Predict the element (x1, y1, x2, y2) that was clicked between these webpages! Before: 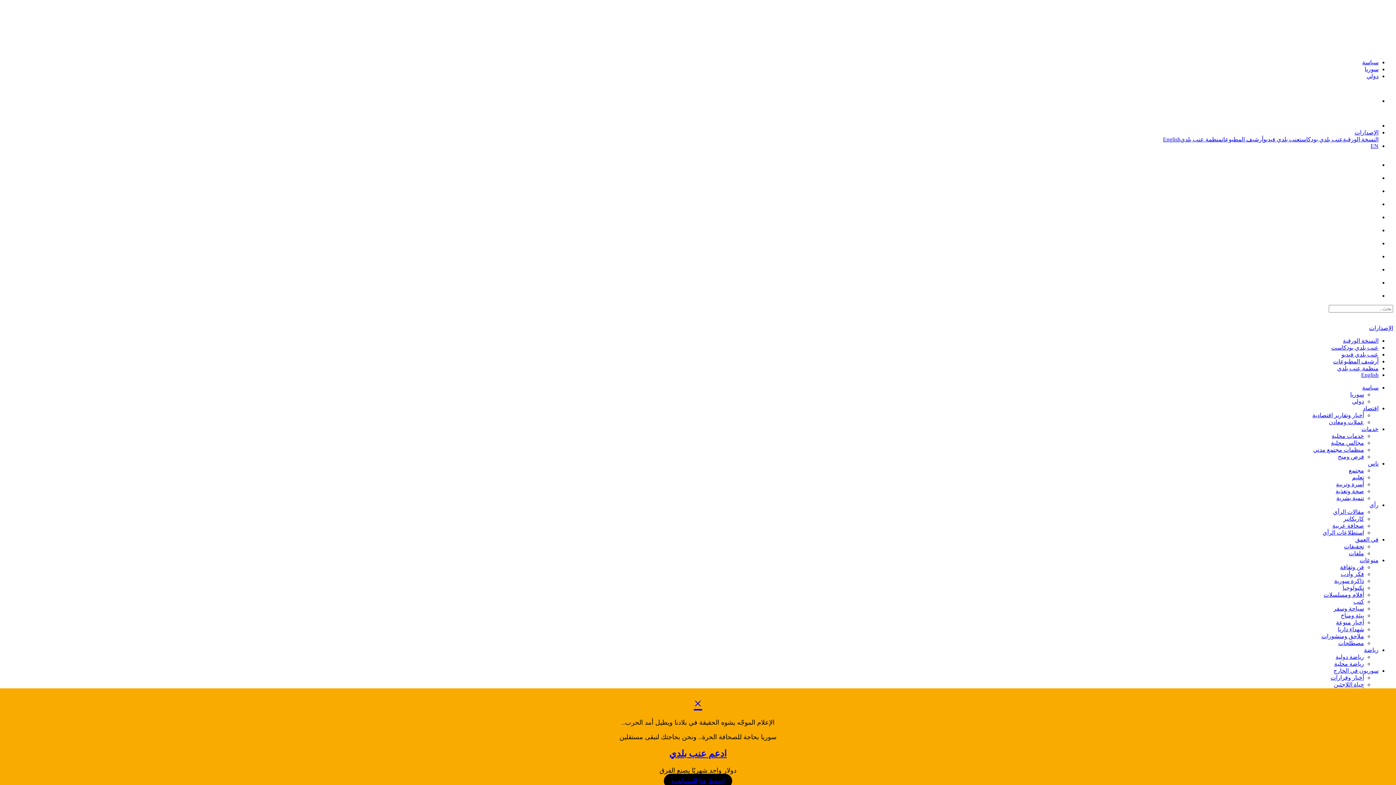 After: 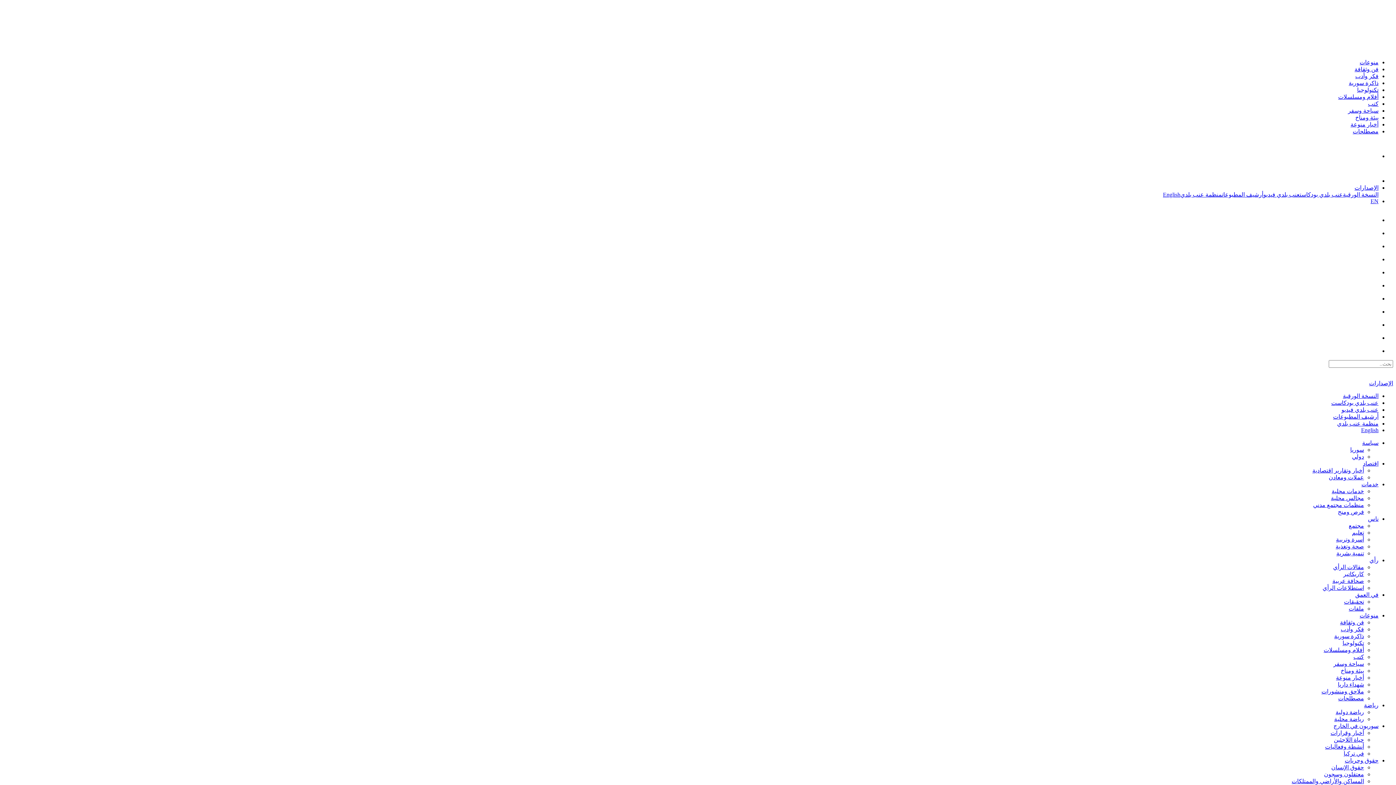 Action: bbox: (1321, 633, 1364, 639) label: ملاحق ومنشورات